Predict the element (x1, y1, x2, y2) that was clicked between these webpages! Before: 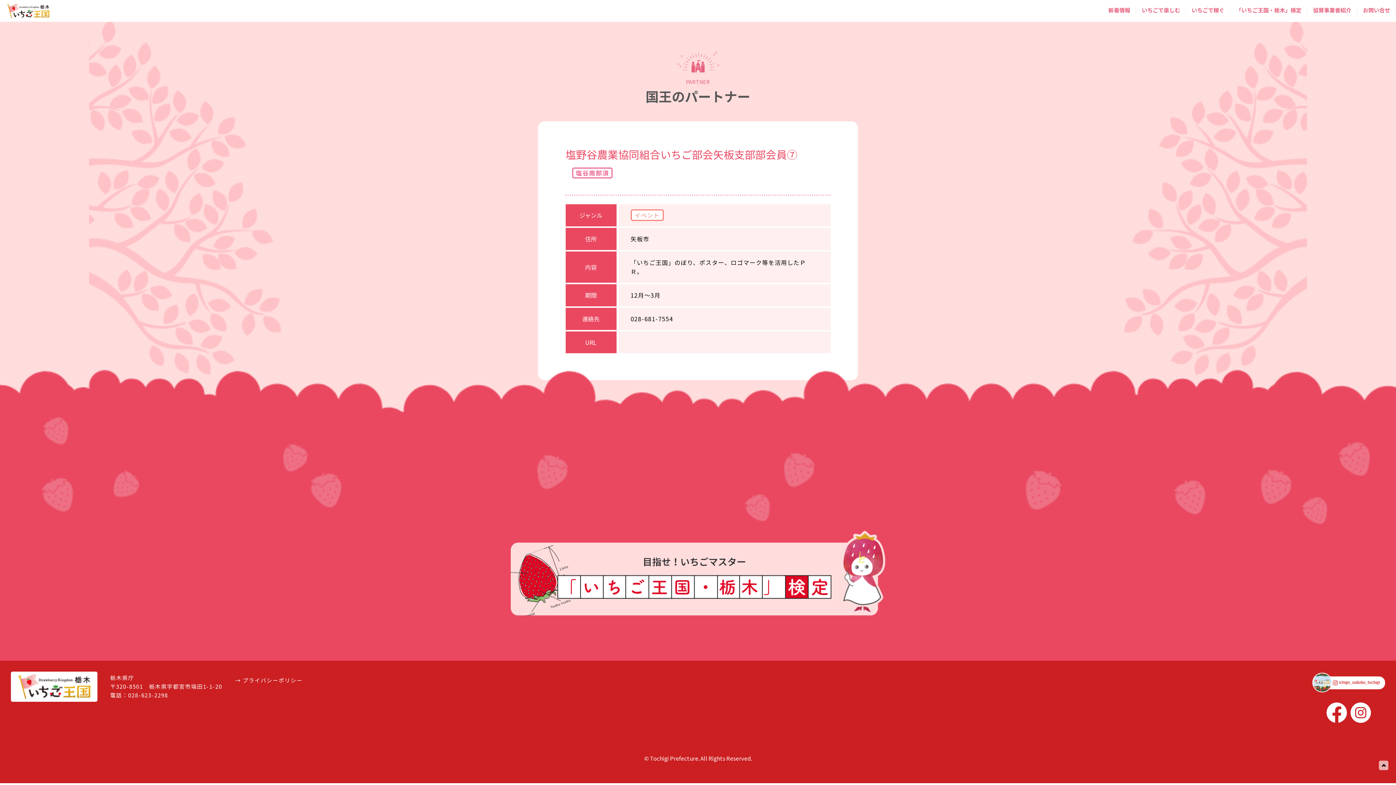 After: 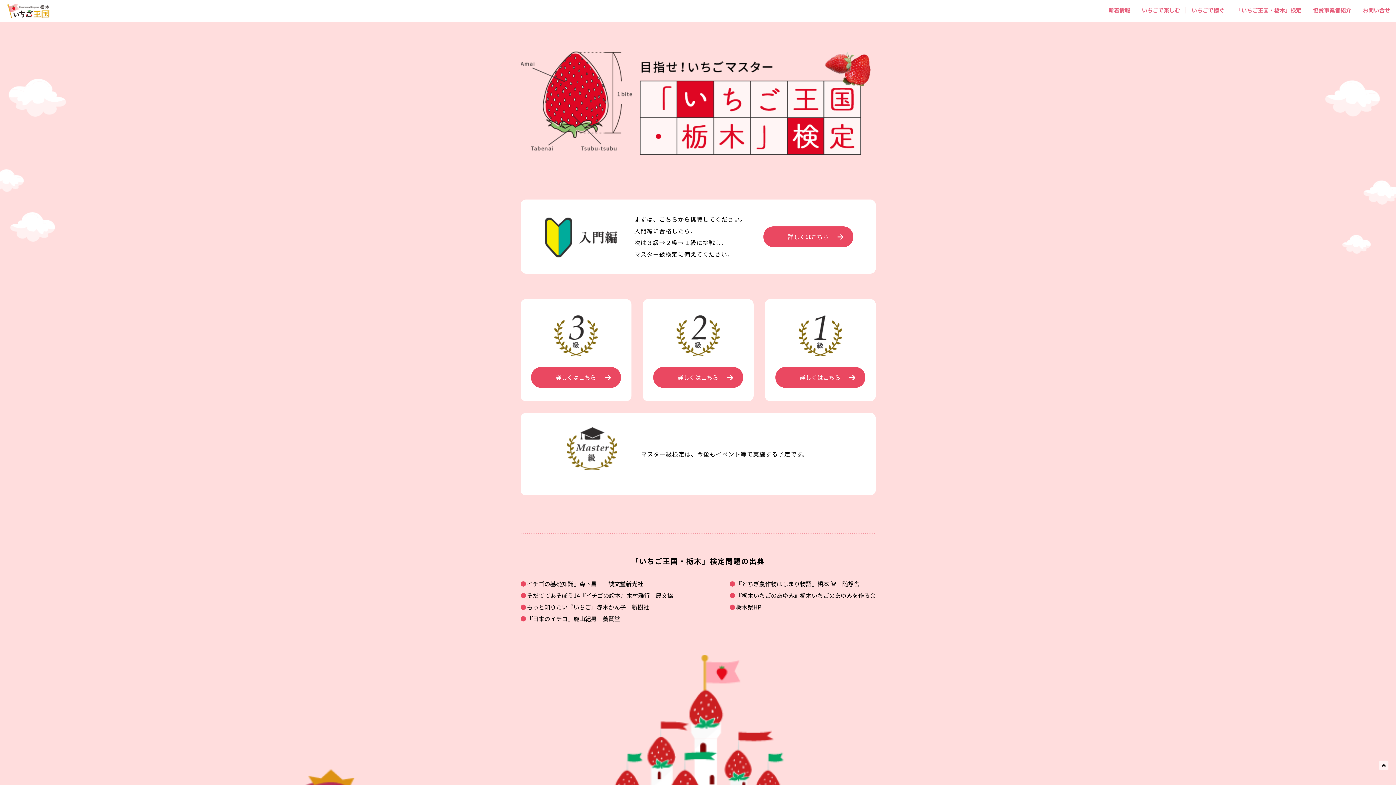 Action: bbox: (510, 531, 885, 616)